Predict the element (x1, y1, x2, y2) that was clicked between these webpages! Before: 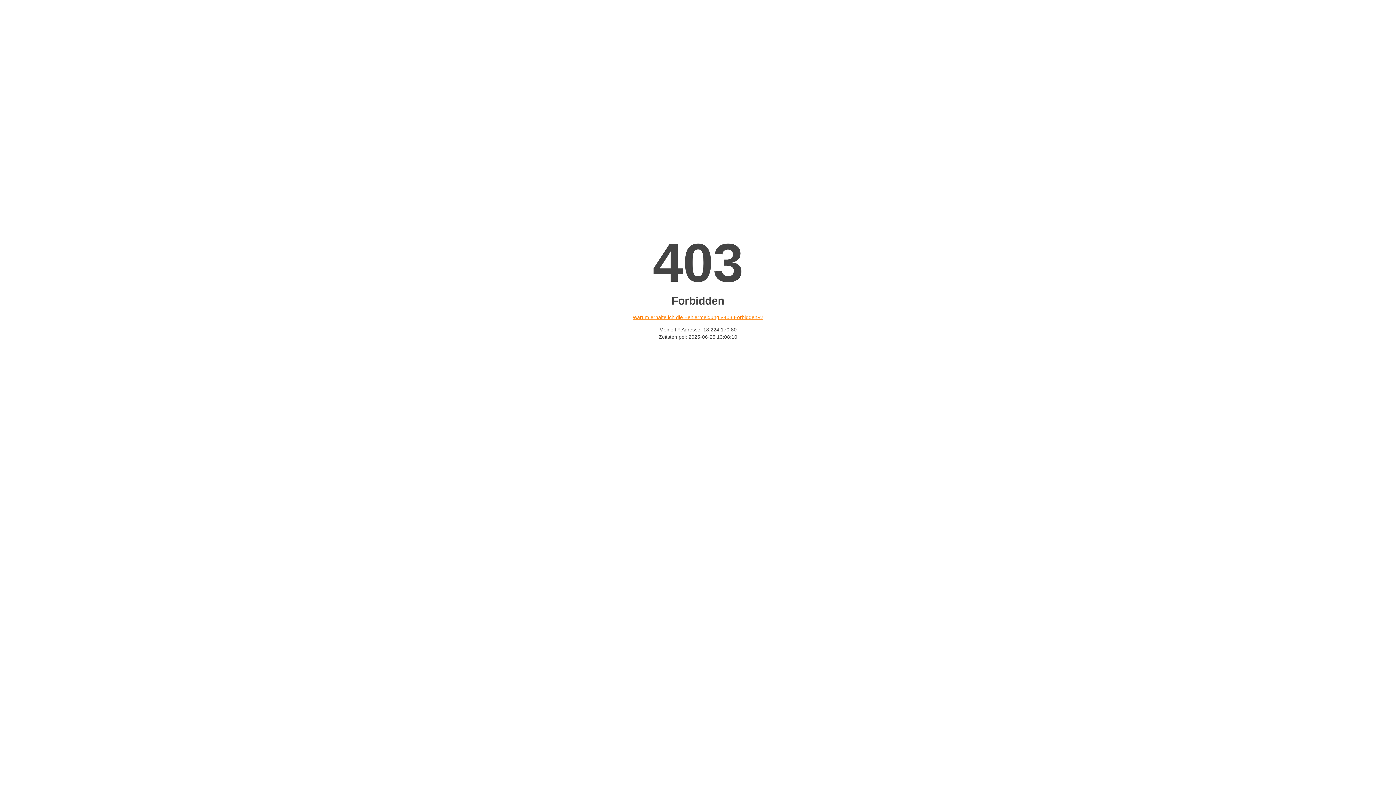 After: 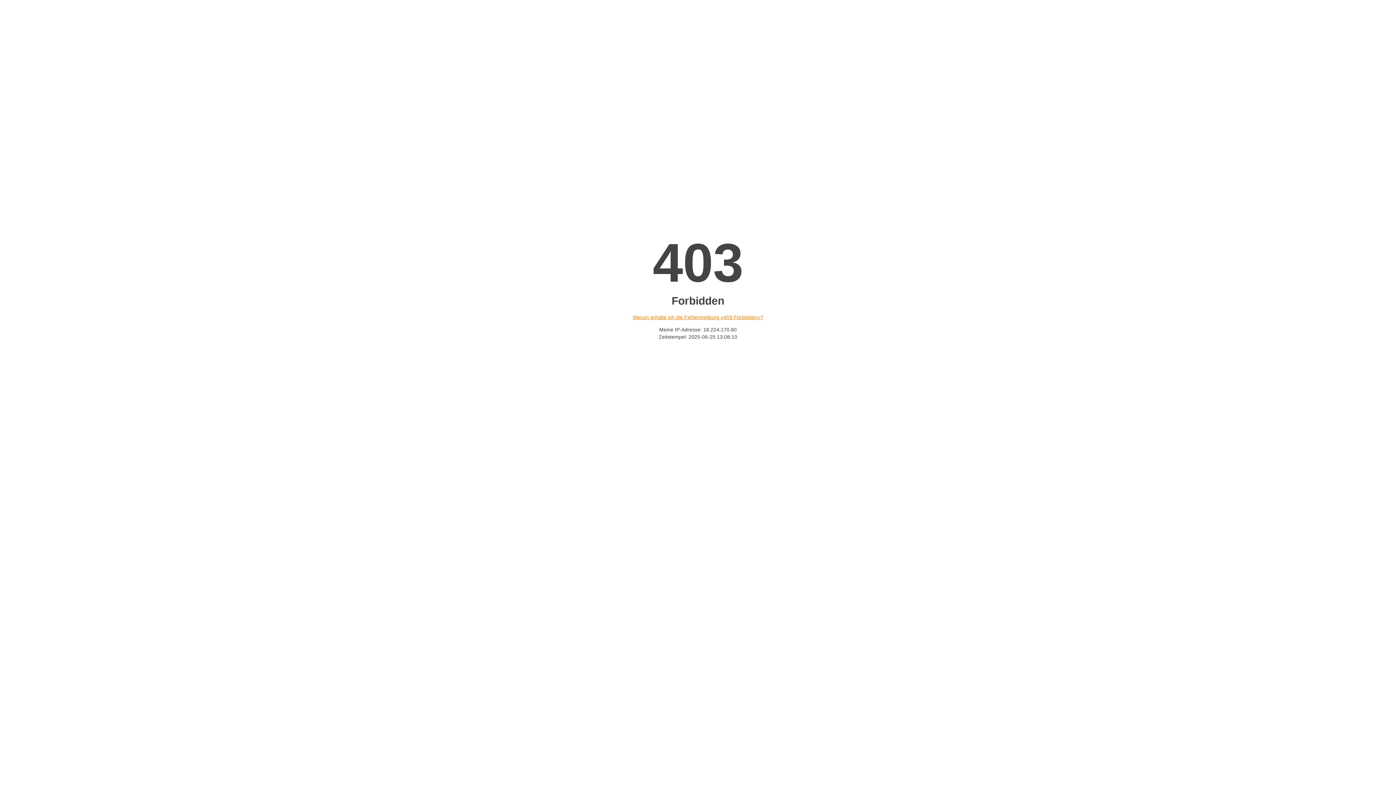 Action: bbox: (632, 314, 763, 320) label: Warum erhalte ich die Fehlermeldung «403 Forbidden»?